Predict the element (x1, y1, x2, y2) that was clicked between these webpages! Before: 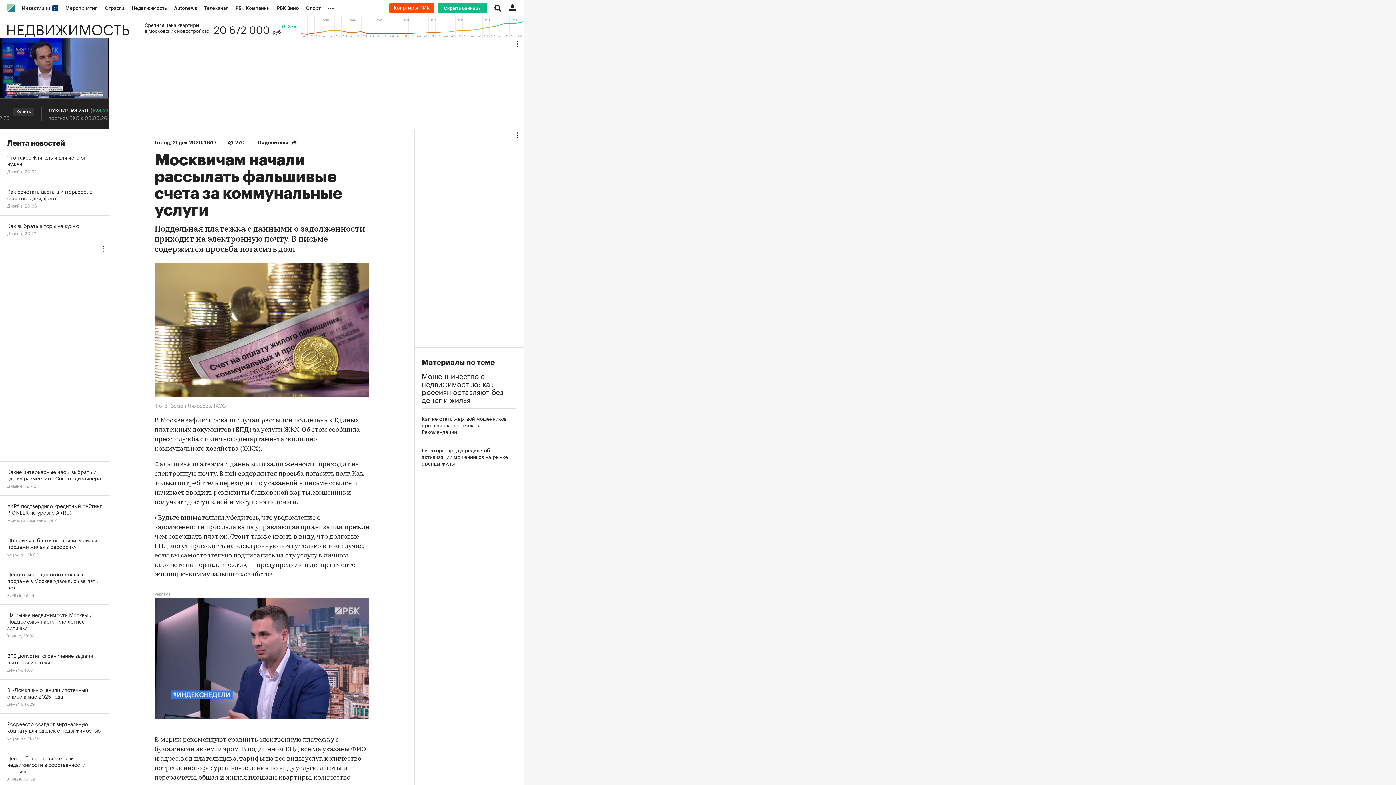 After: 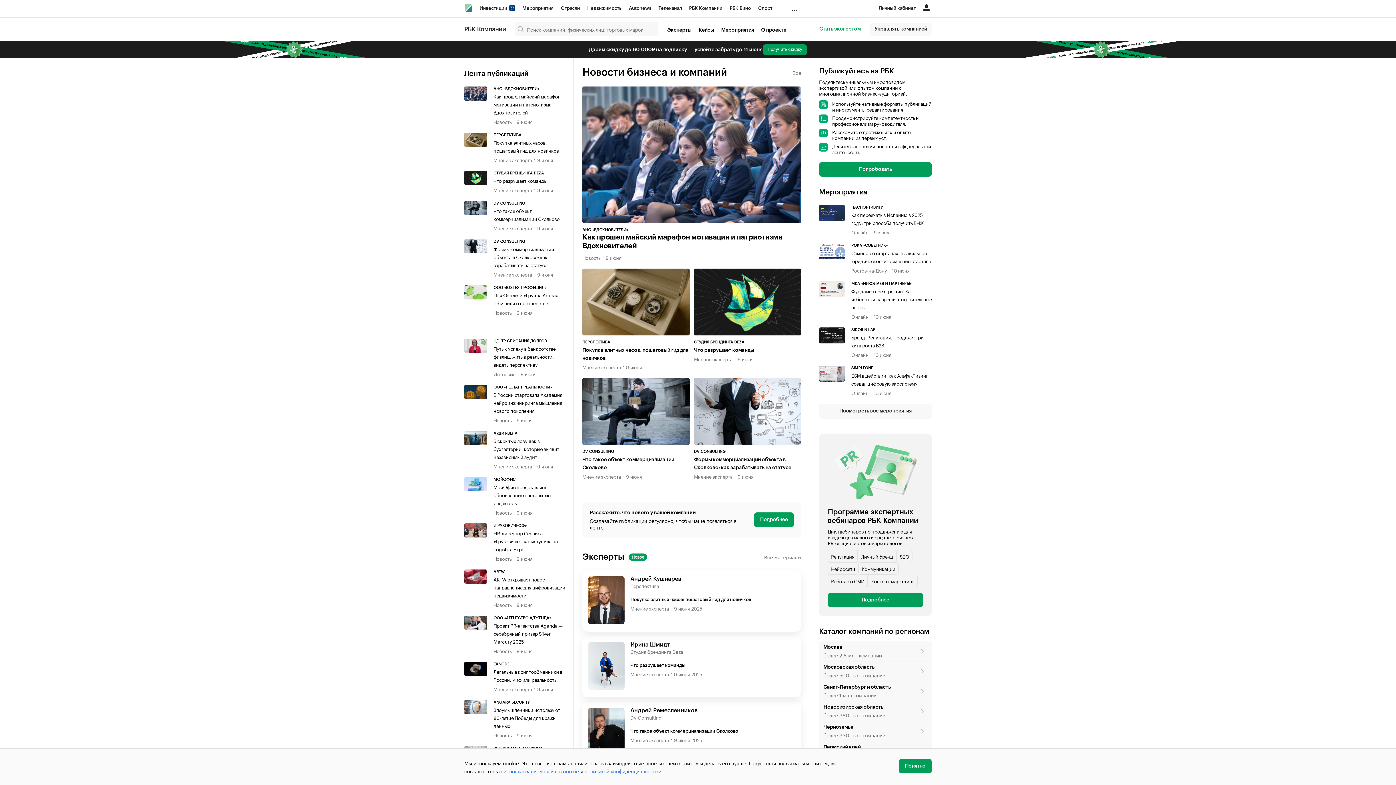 Action: label: РБК Компании bbox: (232, 0, 273, 16)